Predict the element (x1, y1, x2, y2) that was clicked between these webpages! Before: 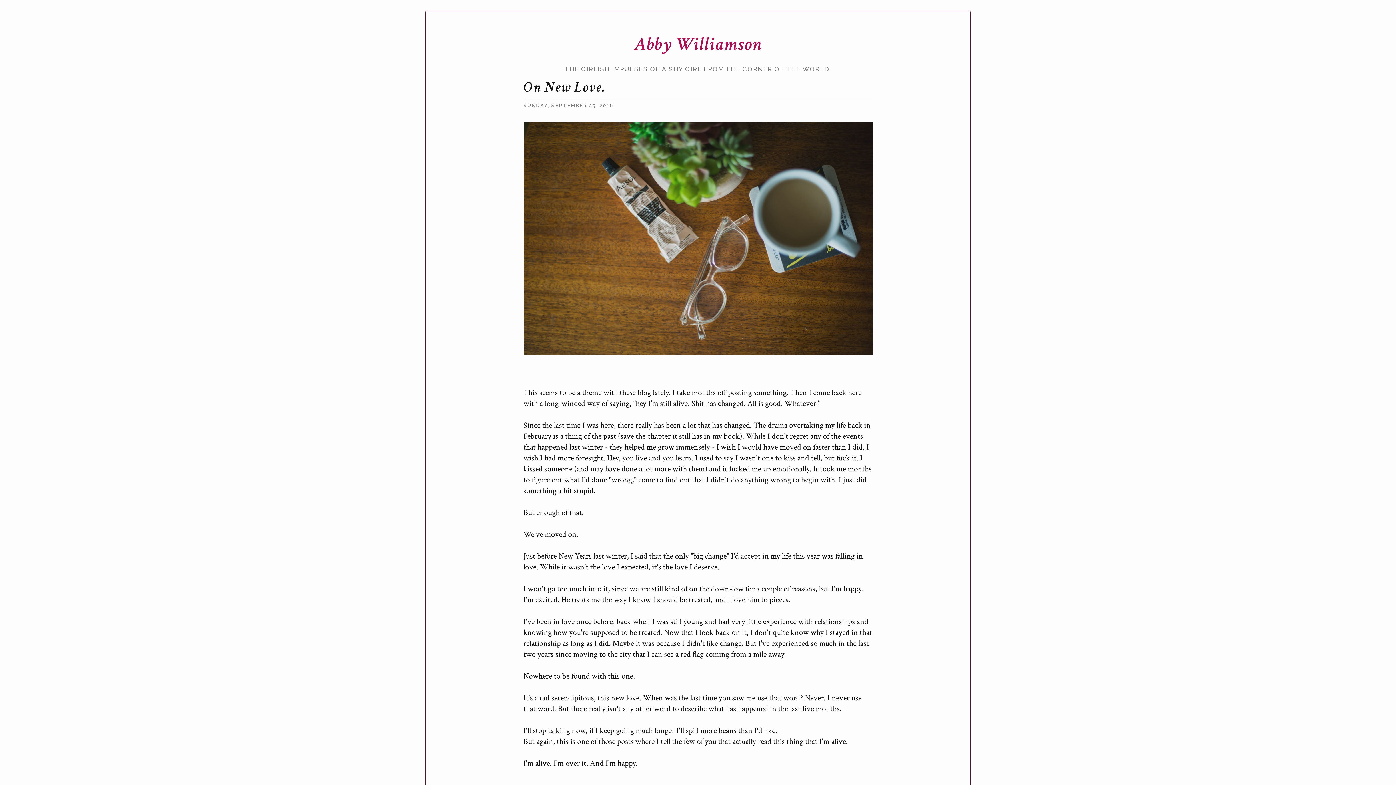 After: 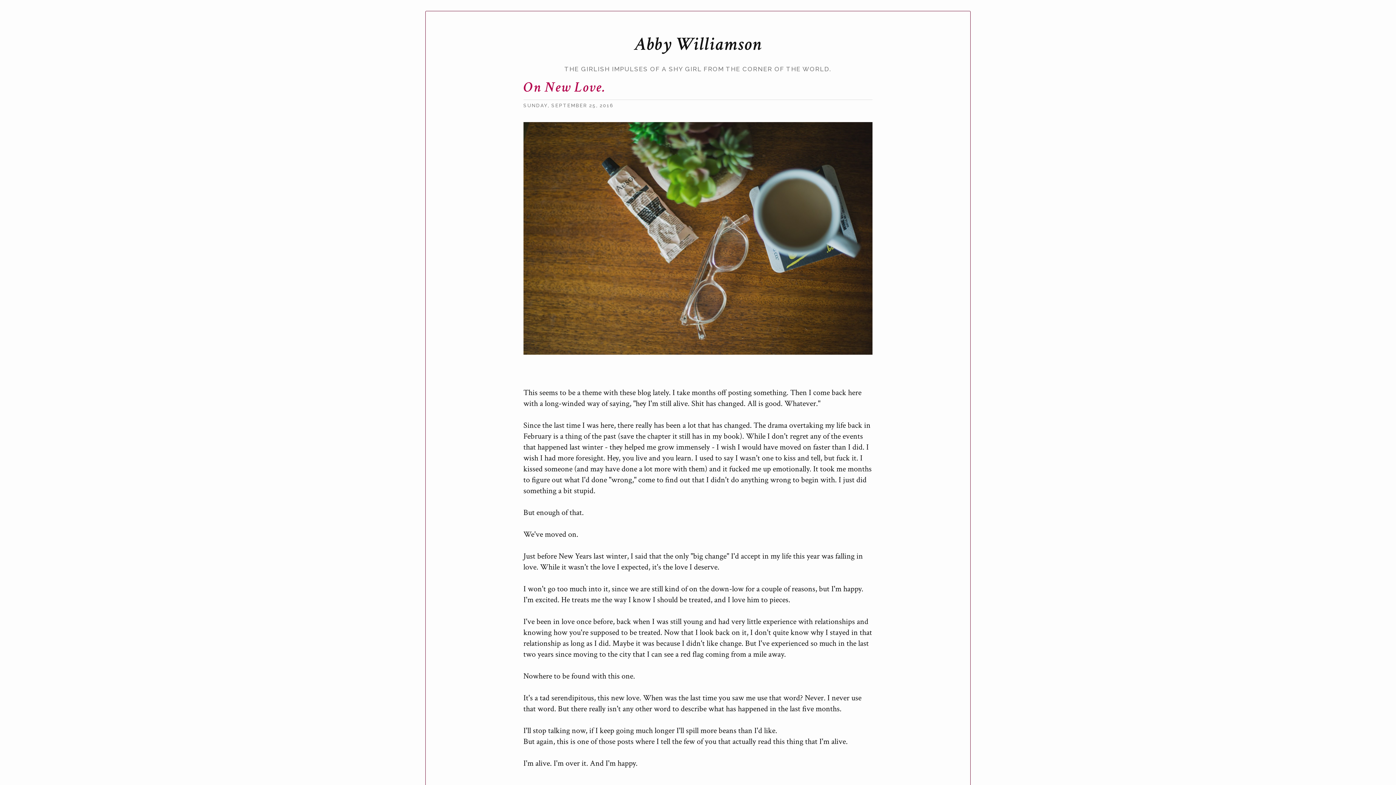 Action: bbox: (634, 32, 762, 56) label: Abby Williamson